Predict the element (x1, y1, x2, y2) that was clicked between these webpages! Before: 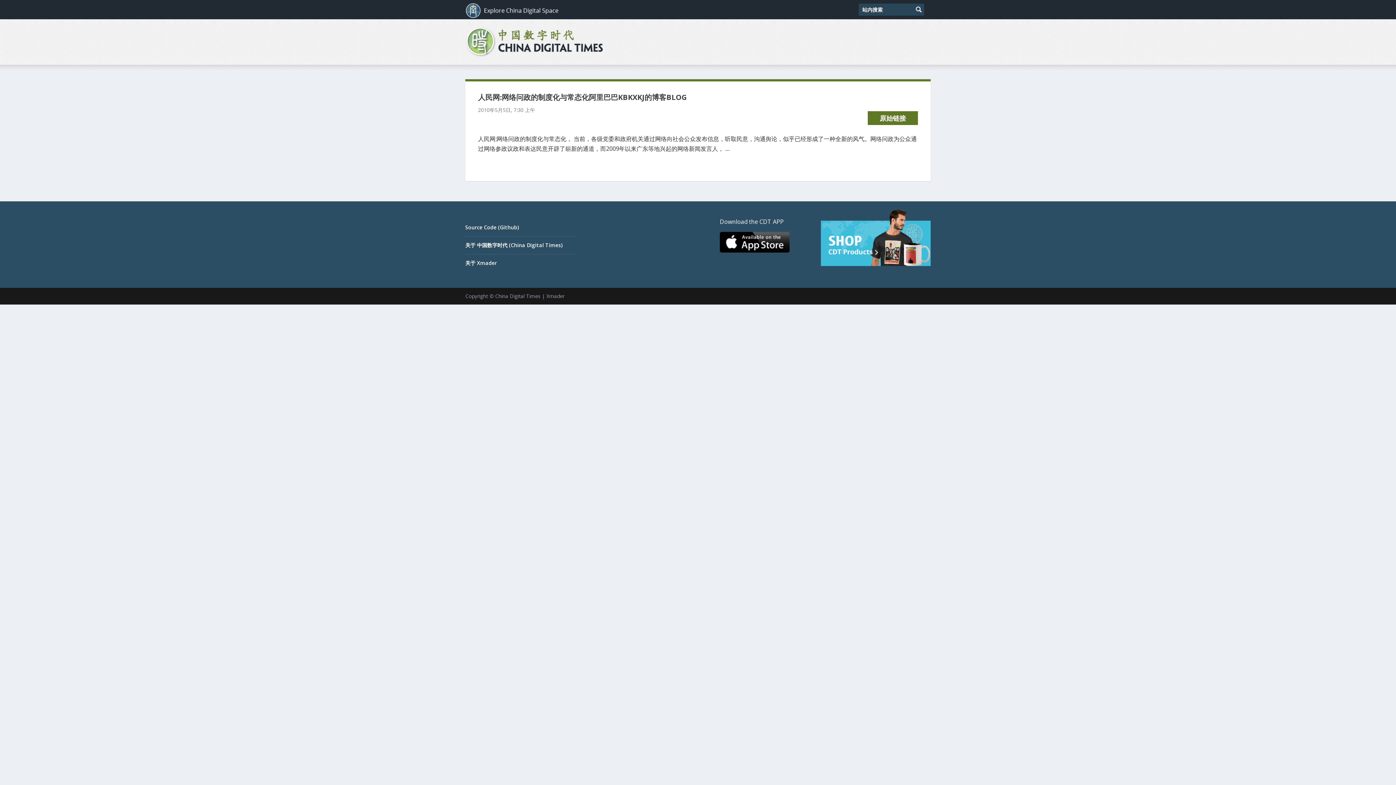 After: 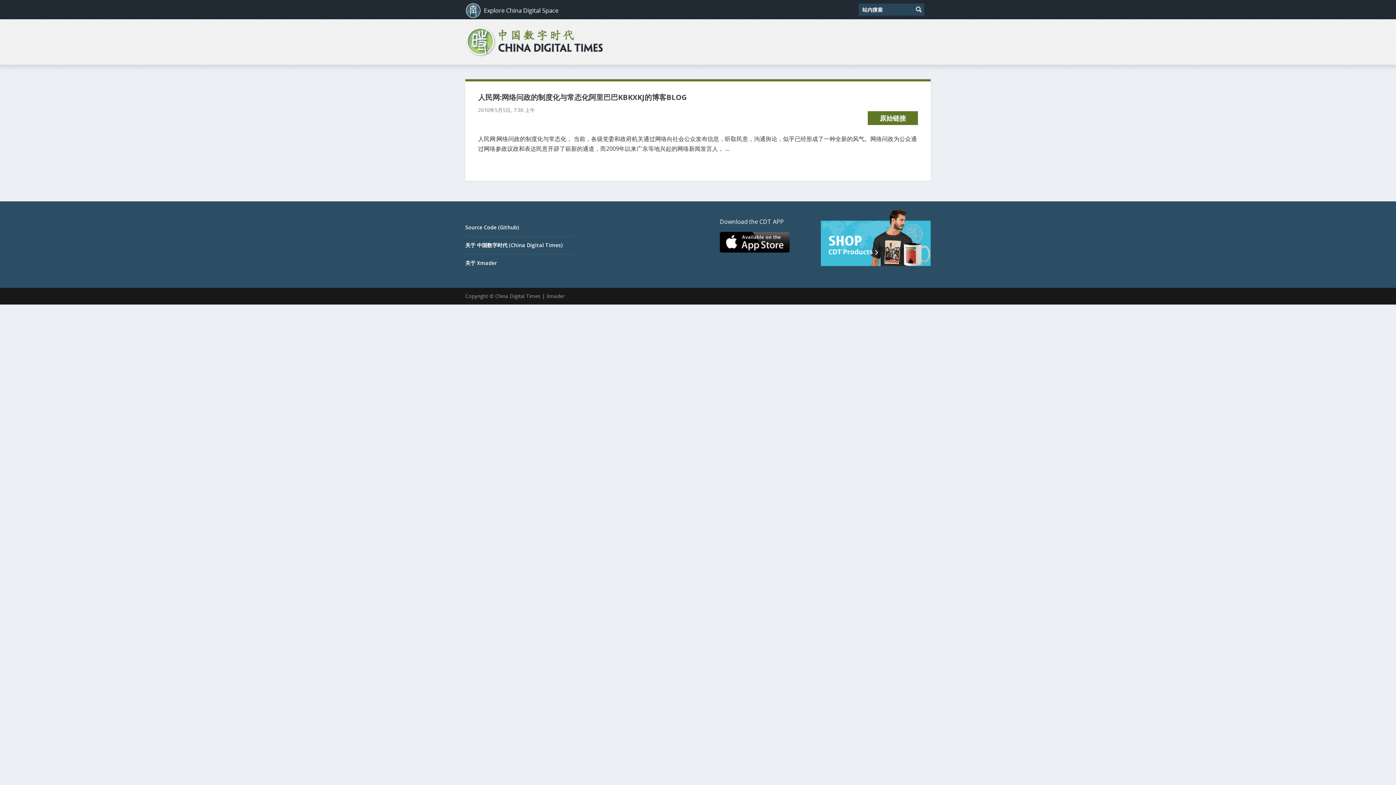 Action: bbox: (821, 209, 930, 266)